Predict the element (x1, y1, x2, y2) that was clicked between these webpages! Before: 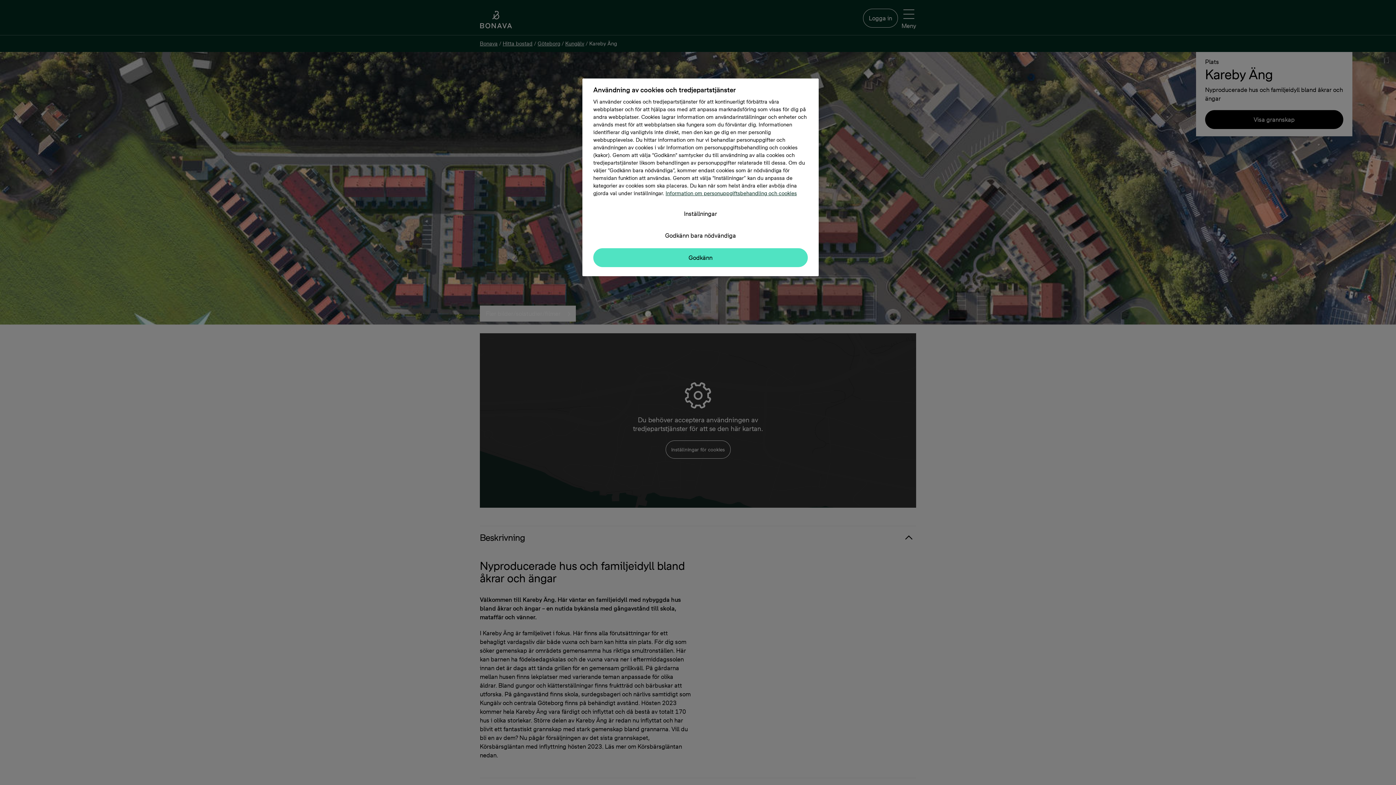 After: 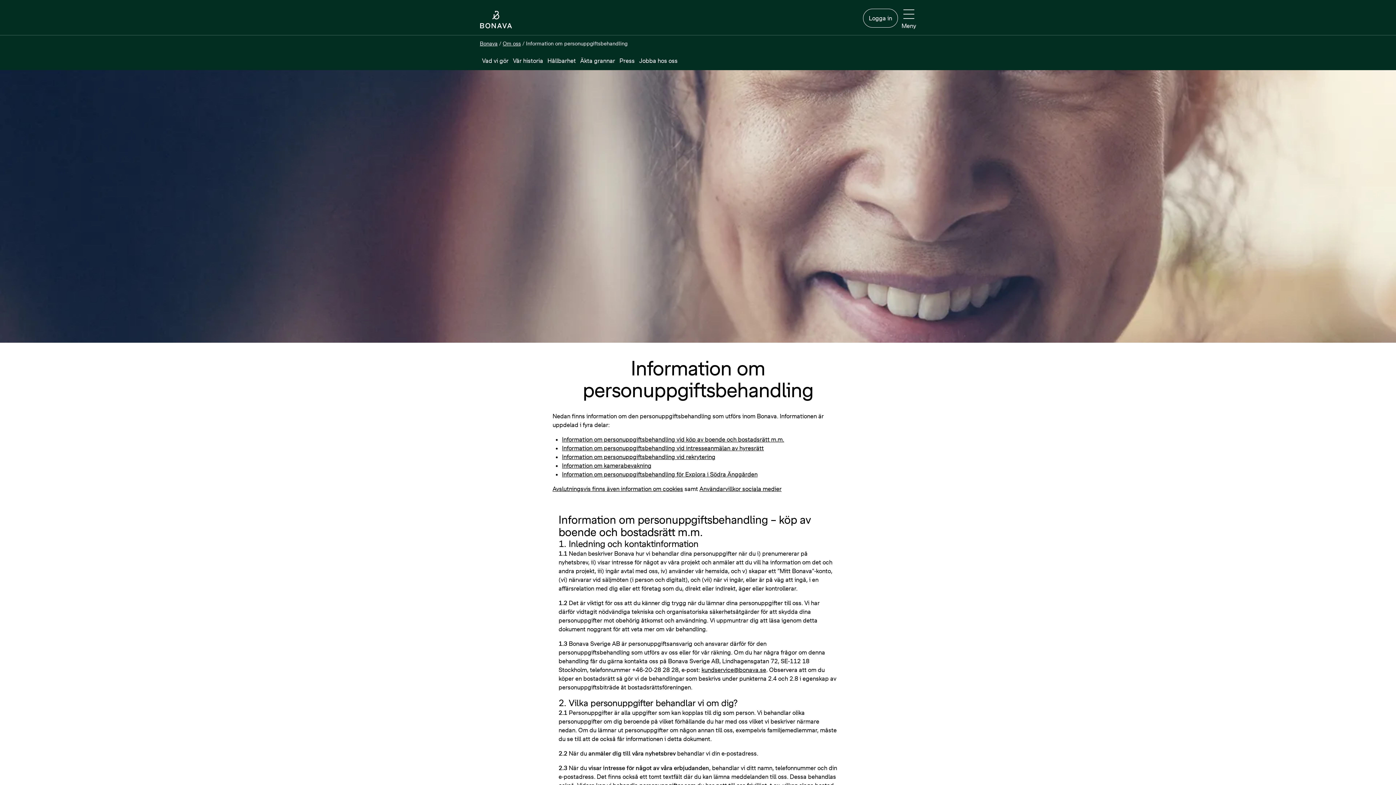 Action: label: Information om personuppgiftsbehandling och cookies bbox: (665, 190, 797, 196)